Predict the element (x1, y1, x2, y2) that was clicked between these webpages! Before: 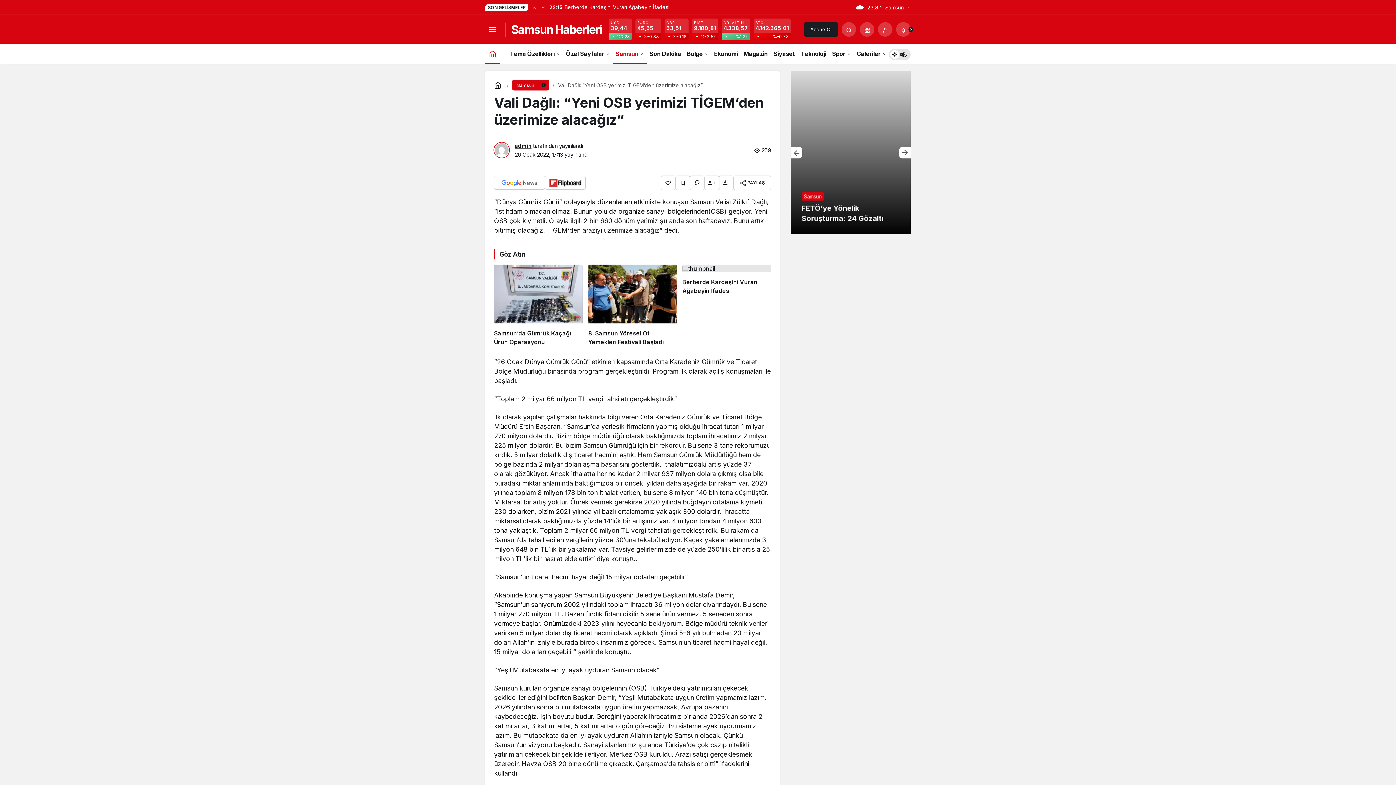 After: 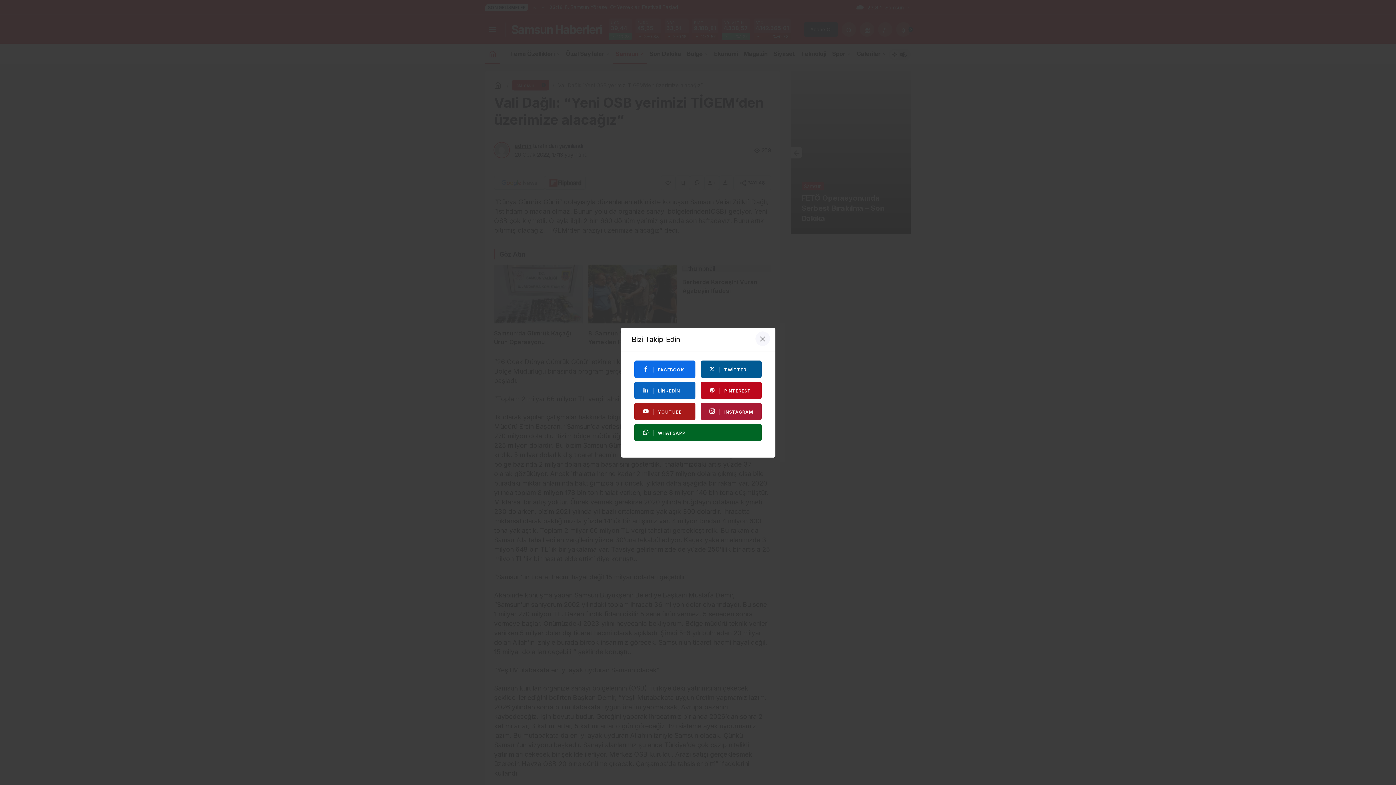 Action: label: Sonraki bbox: (538, 0, 547, 14)